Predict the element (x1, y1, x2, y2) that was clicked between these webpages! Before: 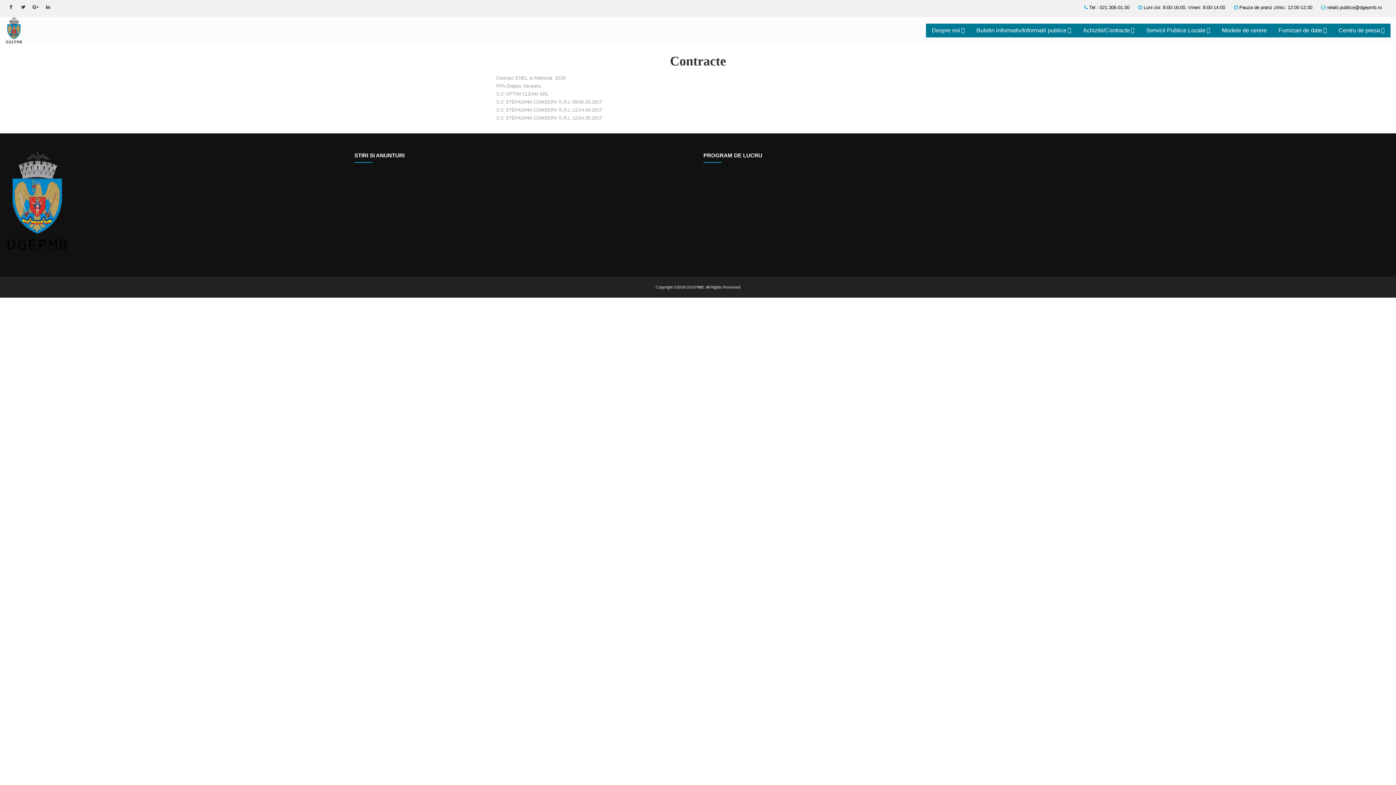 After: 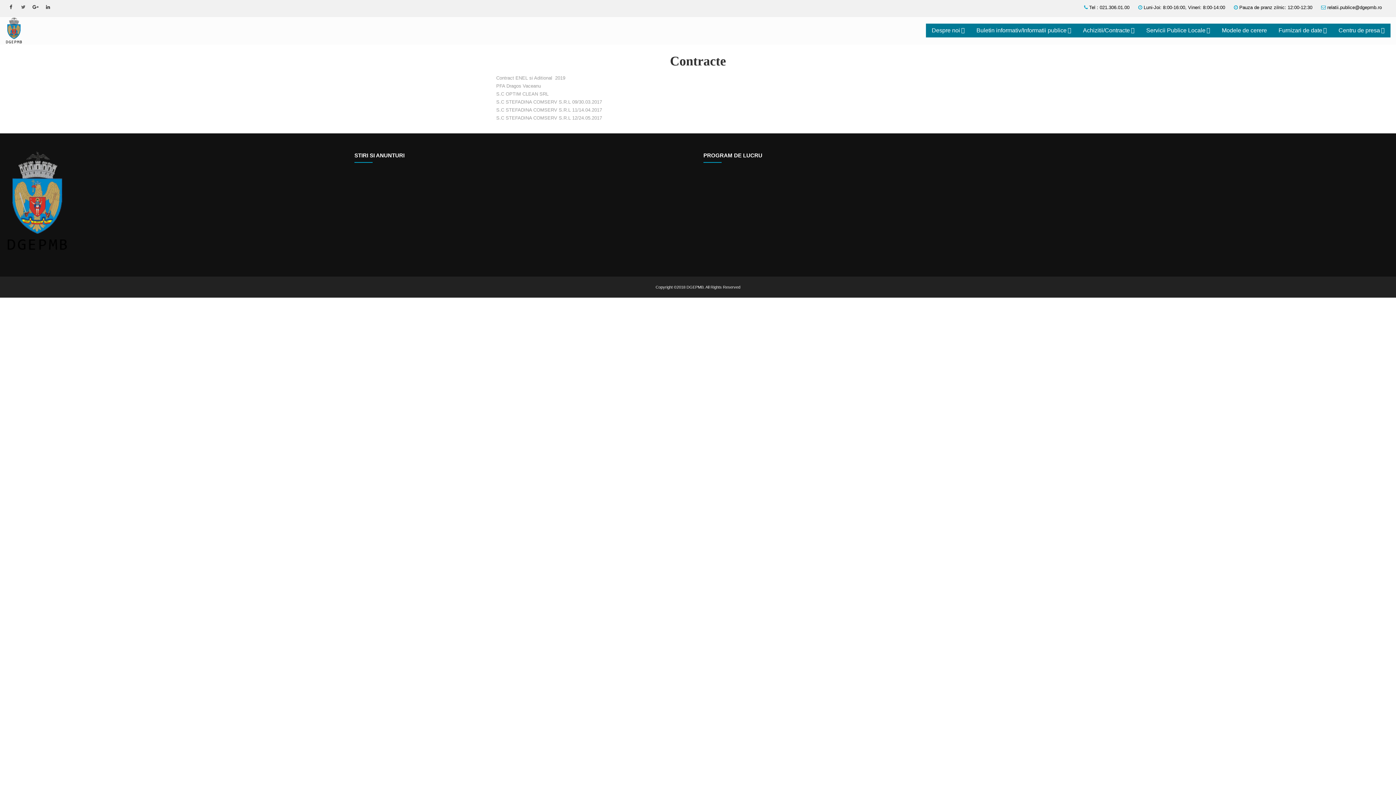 Action: bbox: (17, 1, 28, 12)